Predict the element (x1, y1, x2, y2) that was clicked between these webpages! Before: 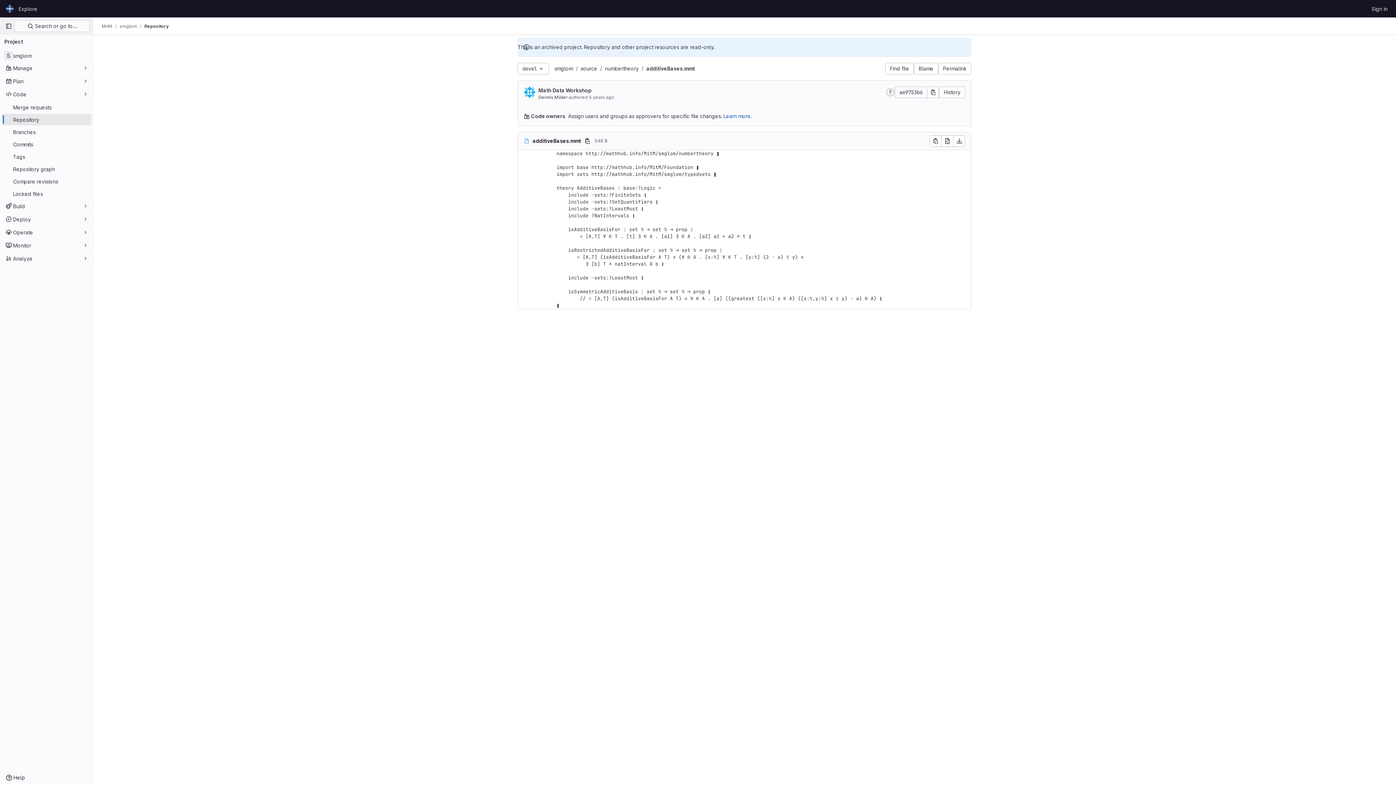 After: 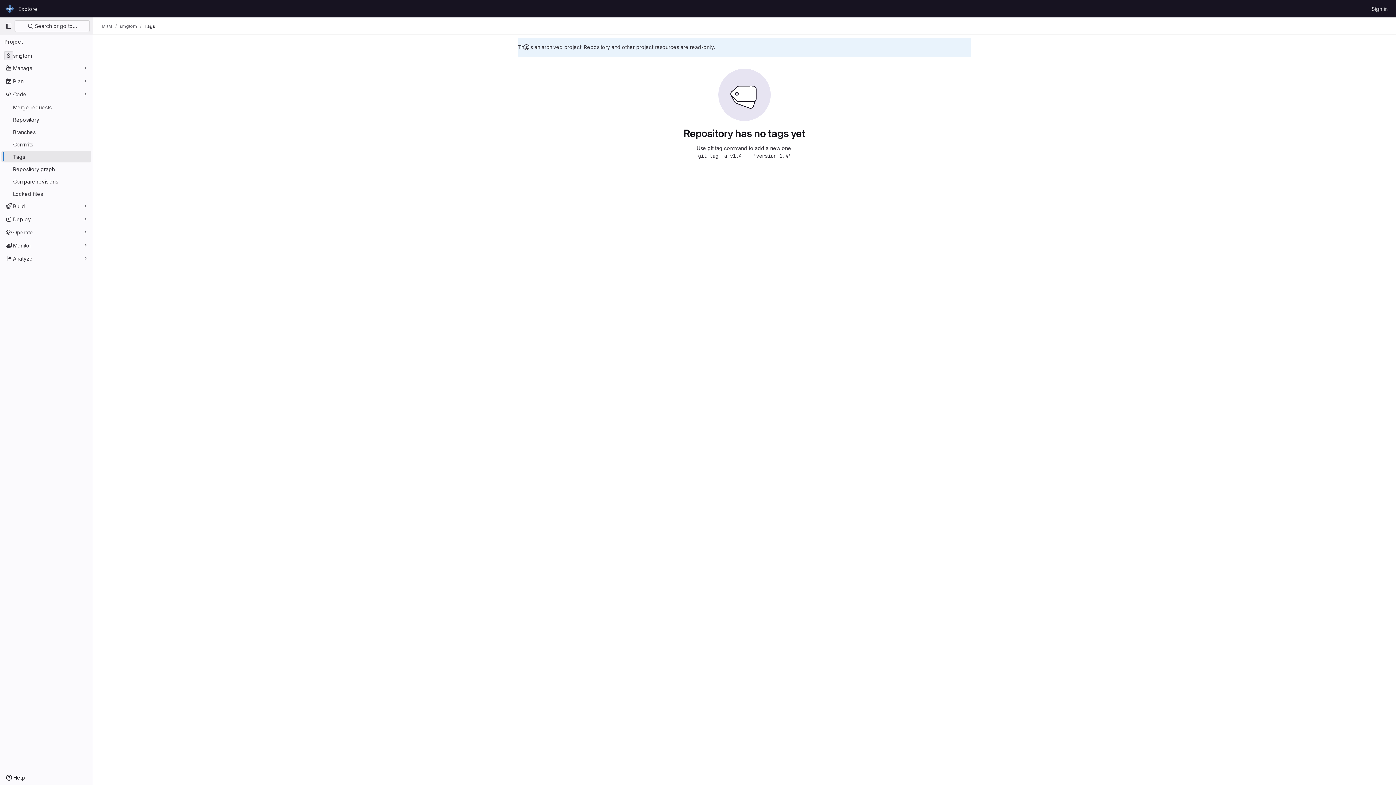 Action: label: Tags bbox: (1, 150, 91, 162)